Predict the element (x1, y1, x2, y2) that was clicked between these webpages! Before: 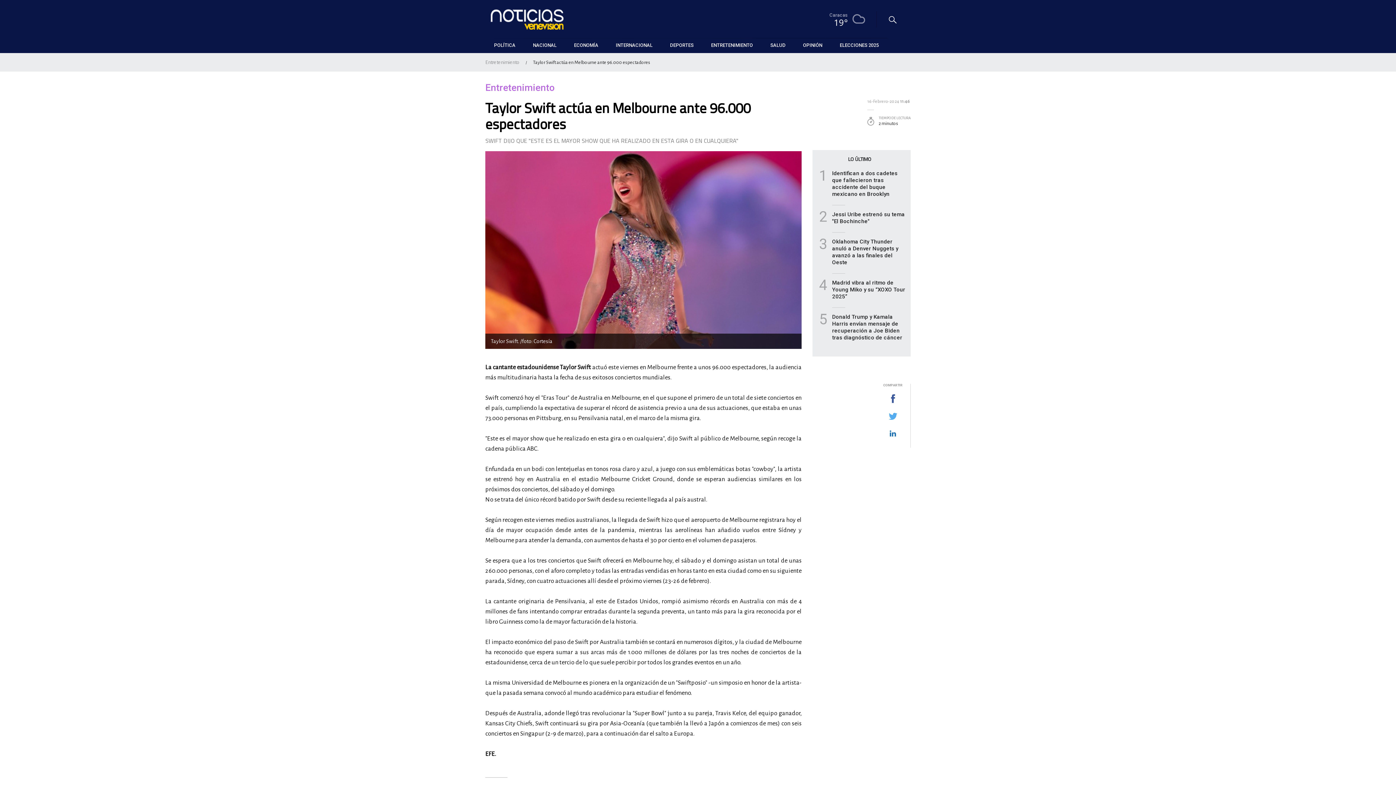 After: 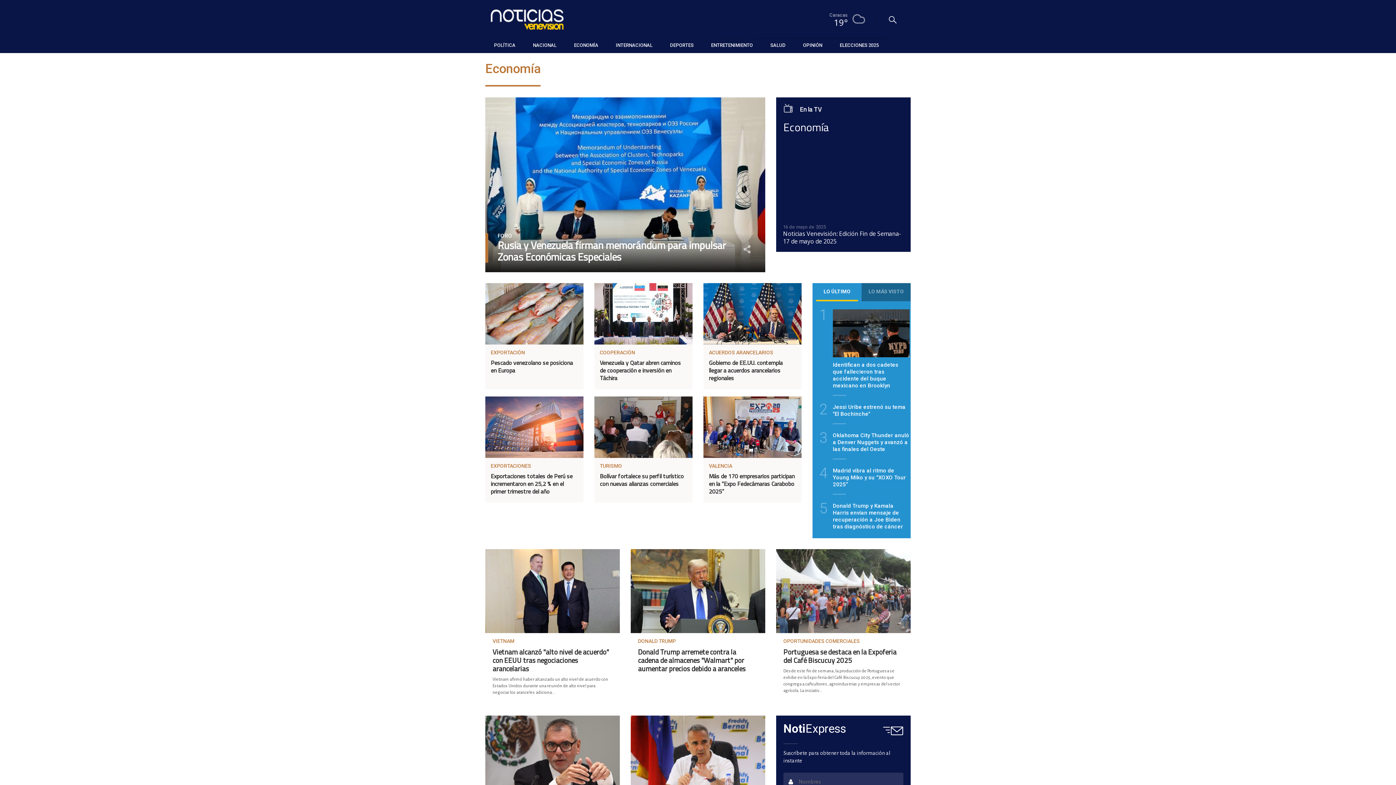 Action: bbox: (565, 38, 607, 53) label: ECONOMÍA